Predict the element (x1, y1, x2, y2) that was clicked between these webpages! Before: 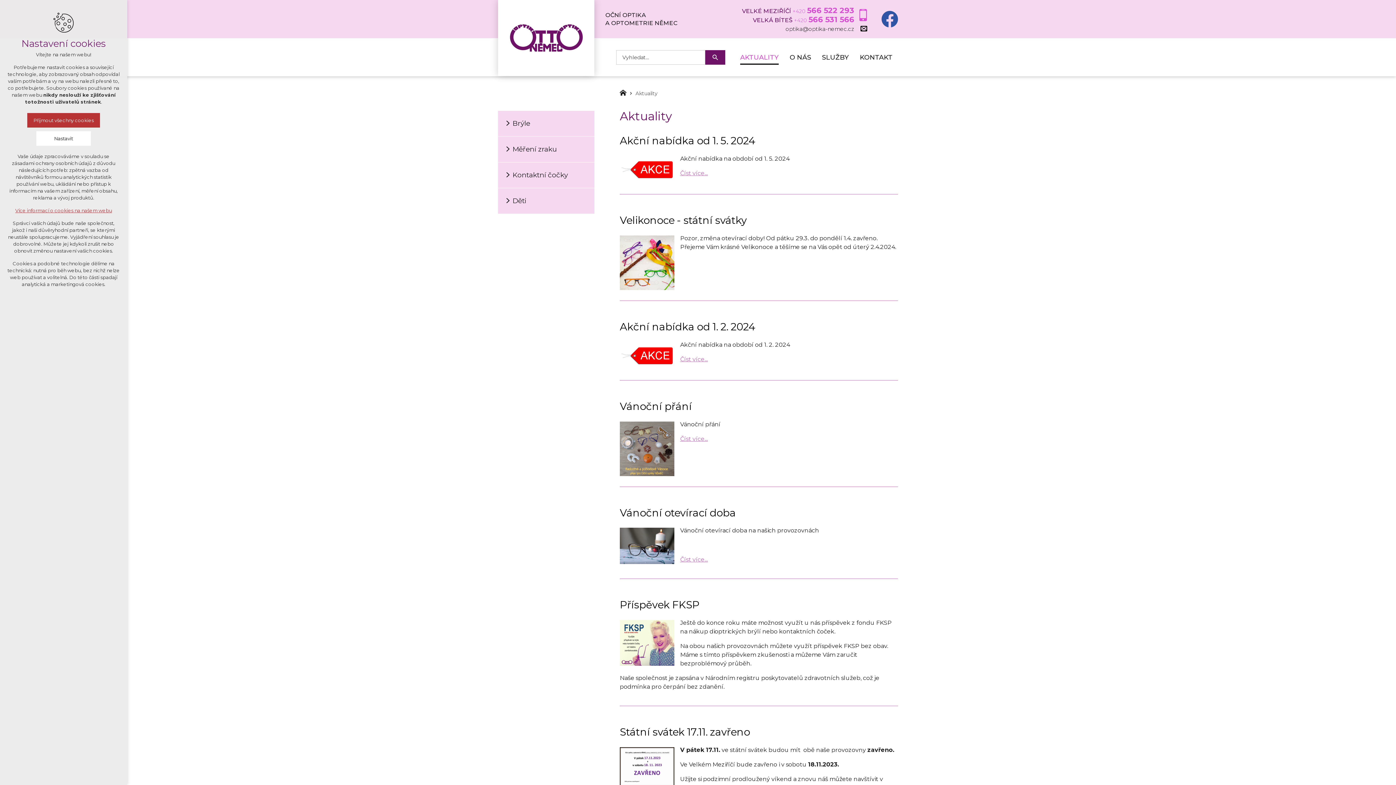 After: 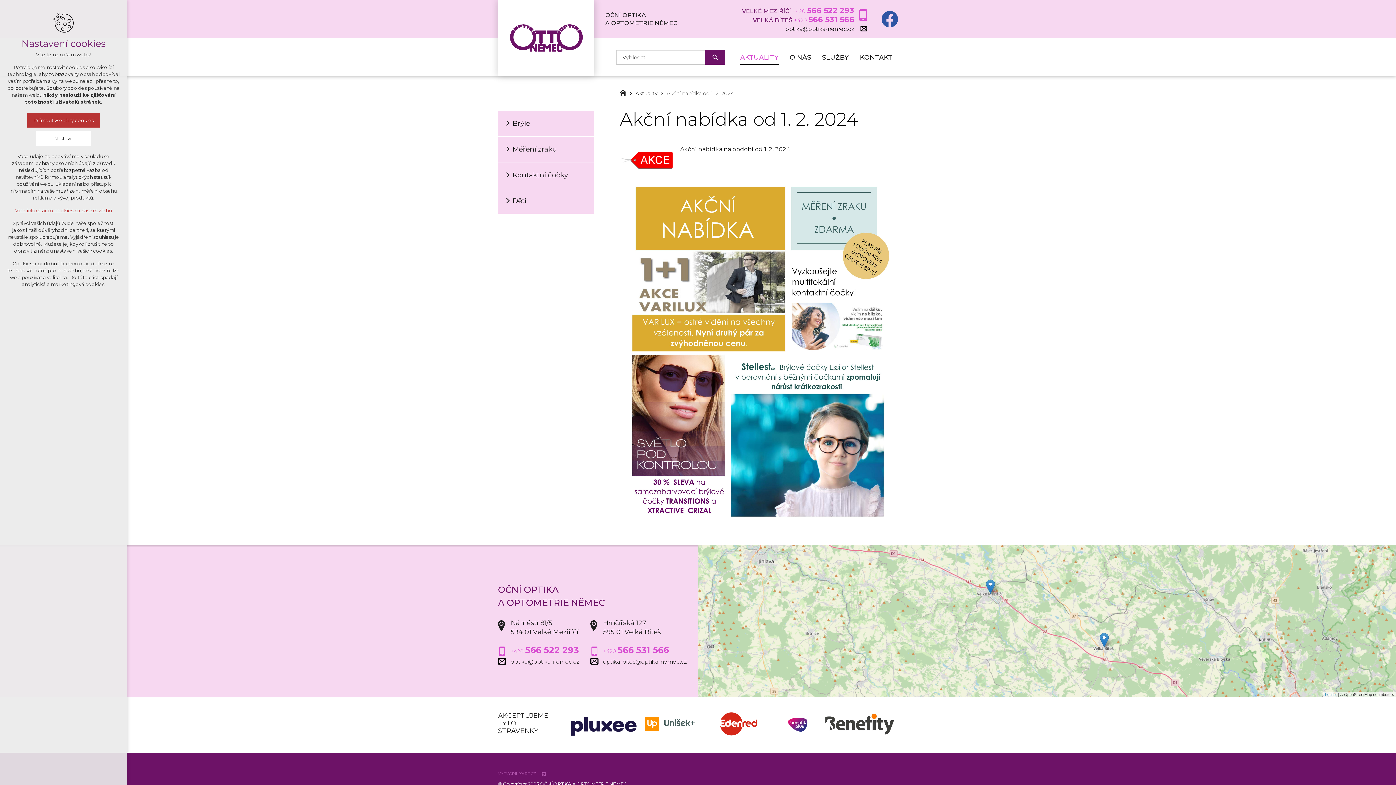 Action: label: Číst více... bbox: (680, 355, 708, 362)